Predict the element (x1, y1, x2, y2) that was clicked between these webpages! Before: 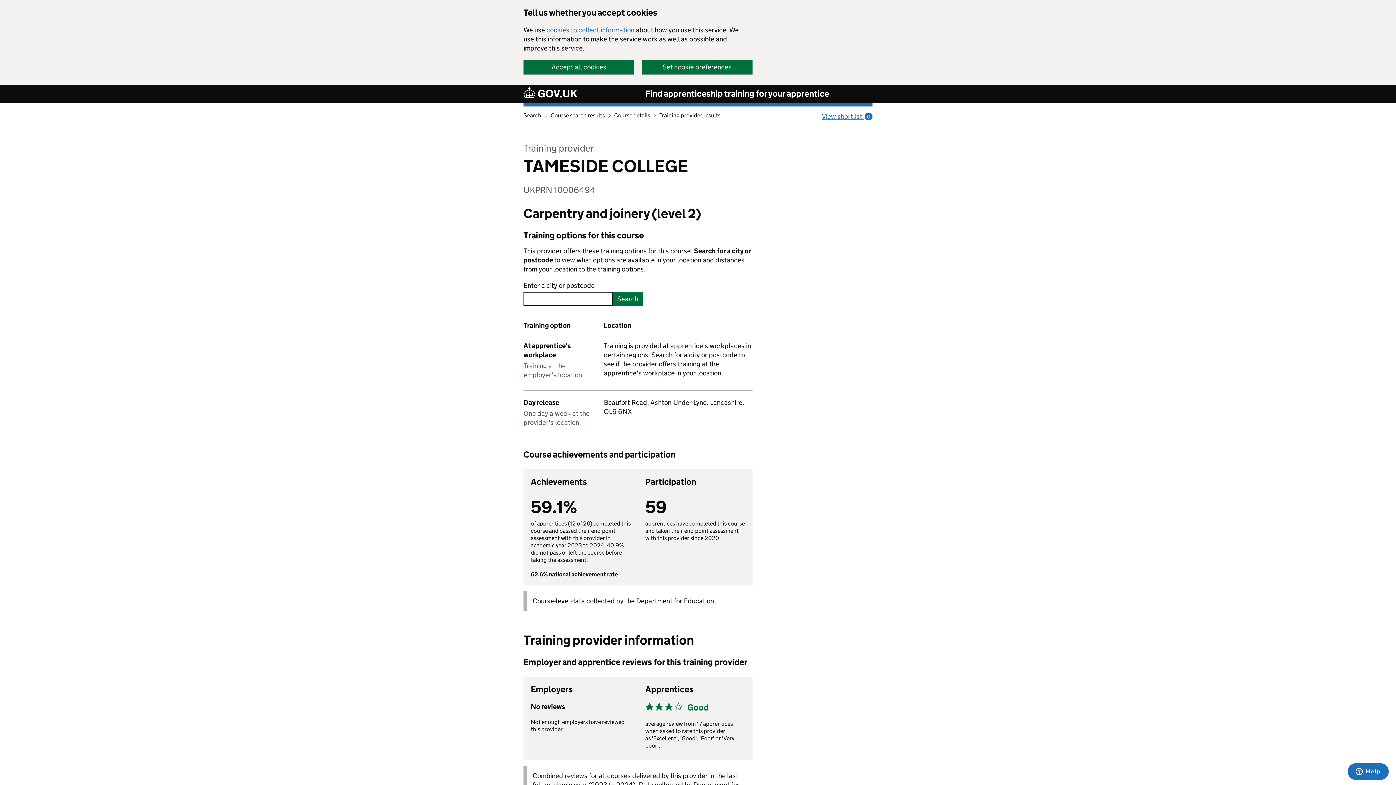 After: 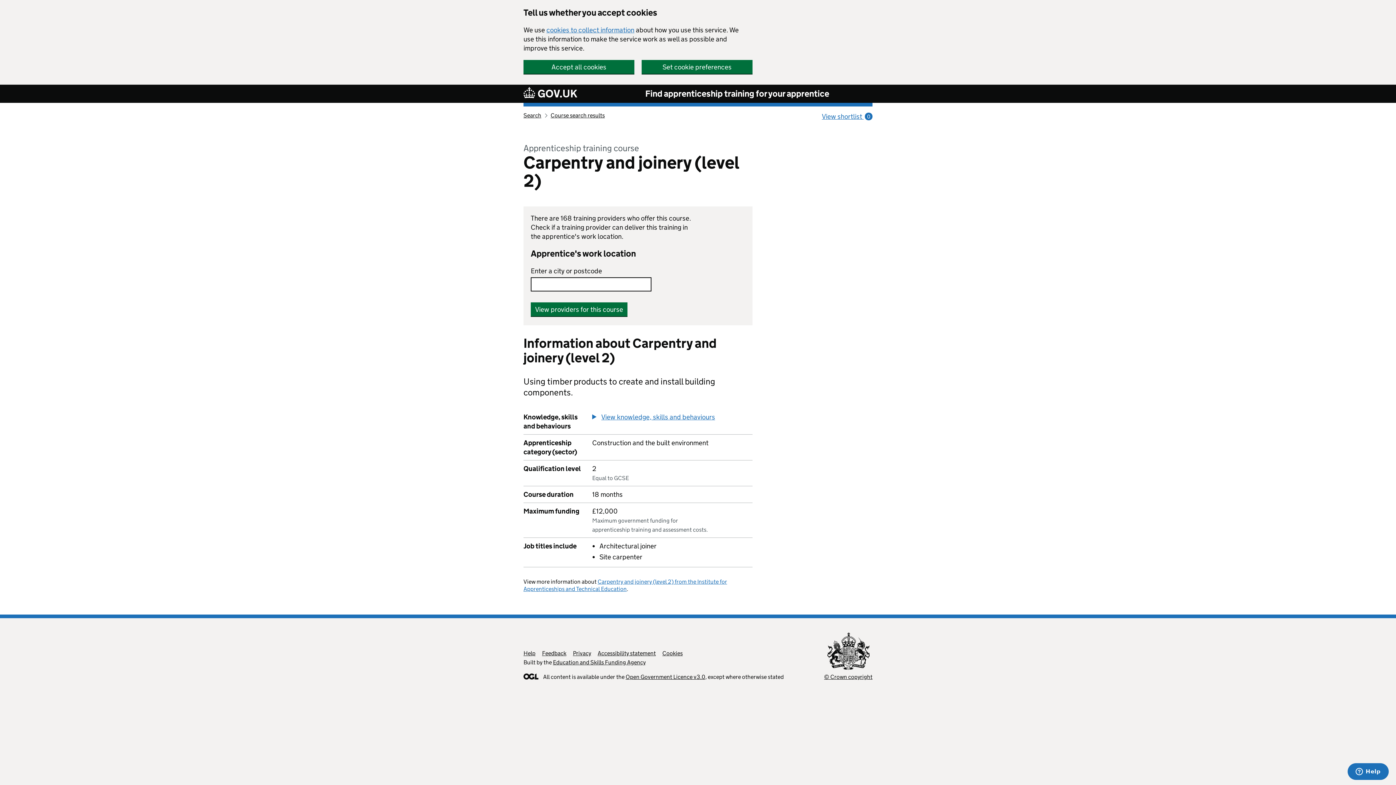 Action: bbox: (614, 112, 650, 118) label: Course details